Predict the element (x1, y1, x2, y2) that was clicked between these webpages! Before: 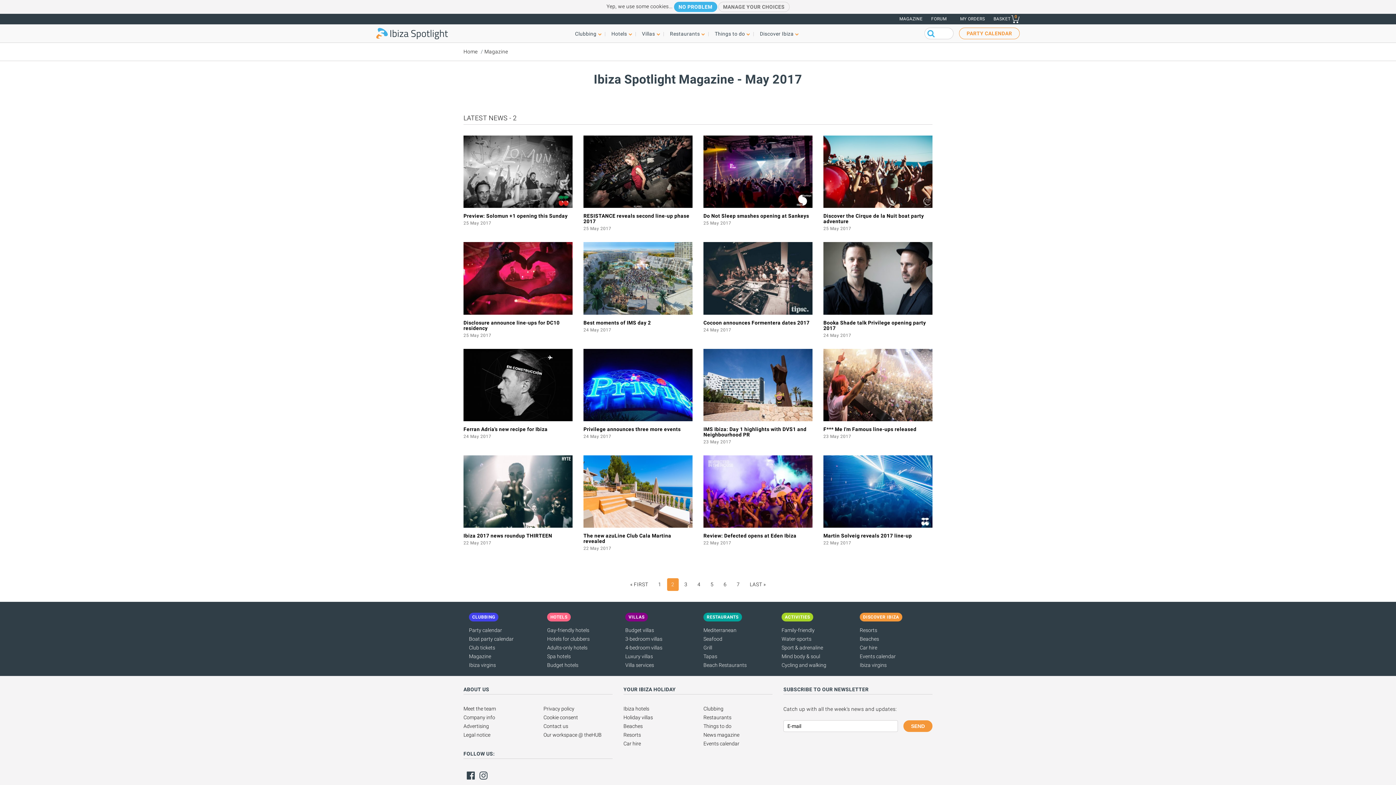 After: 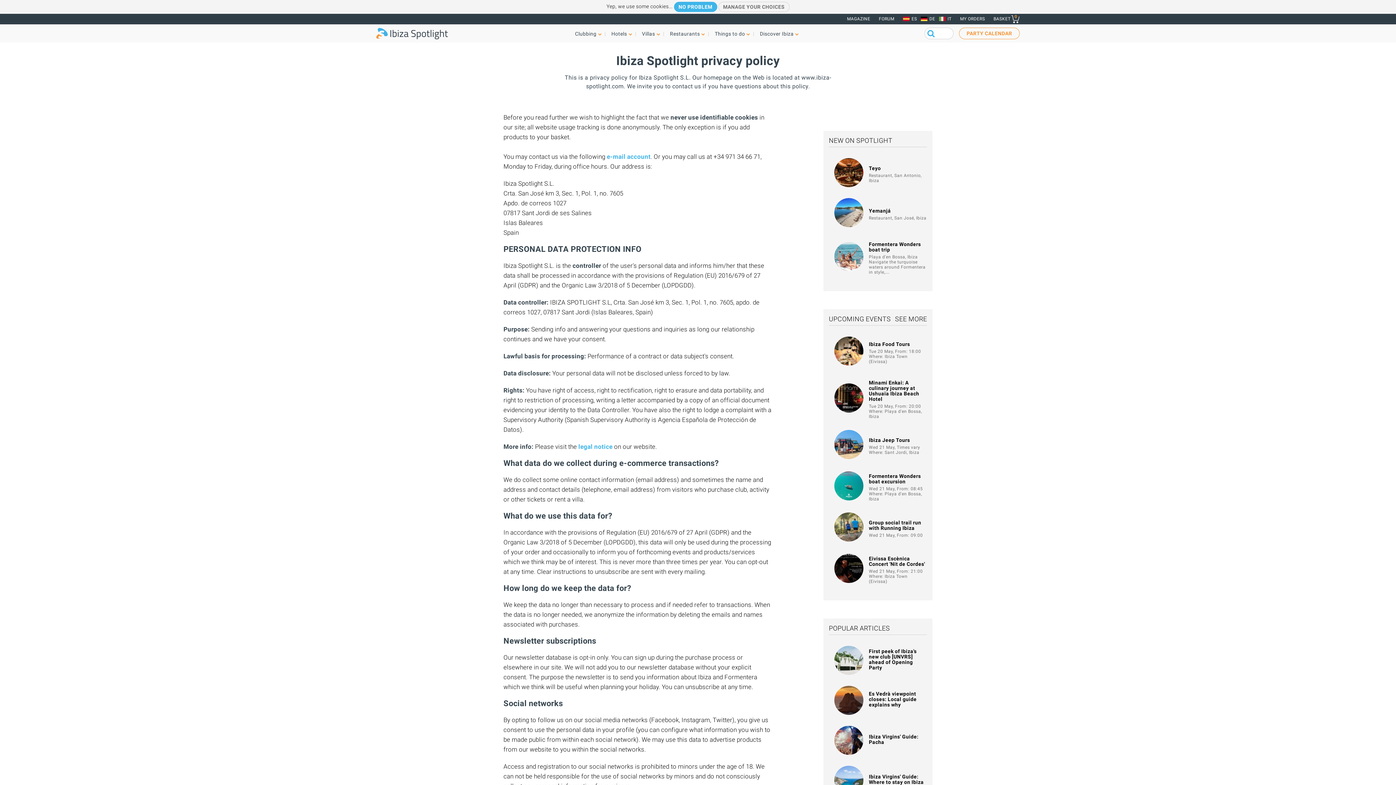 Action: bbox: (543, 706, 574, 712) label: Privacy policy